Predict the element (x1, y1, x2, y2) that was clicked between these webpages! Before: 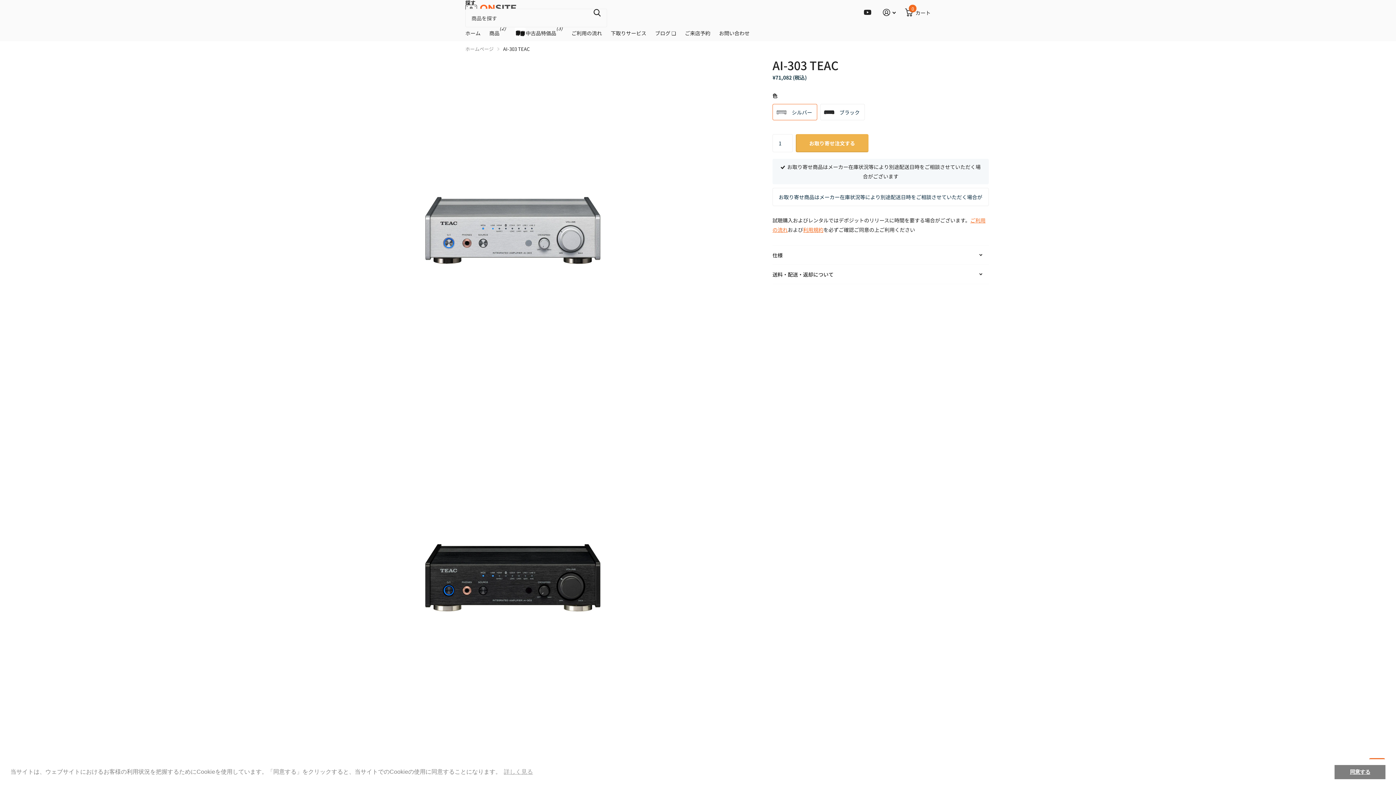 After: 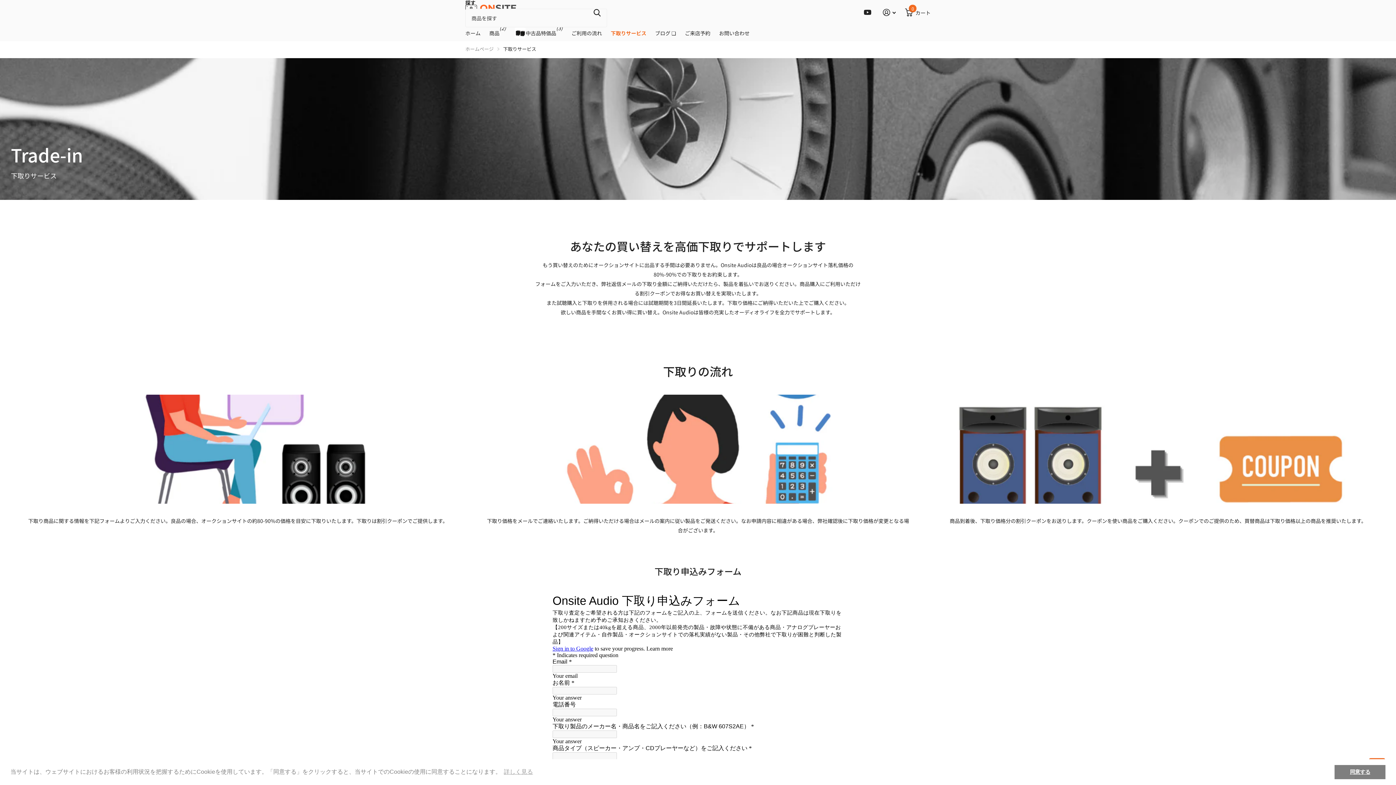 Action: bbox: (610, 25, 646, 41) label: 下取りサービス